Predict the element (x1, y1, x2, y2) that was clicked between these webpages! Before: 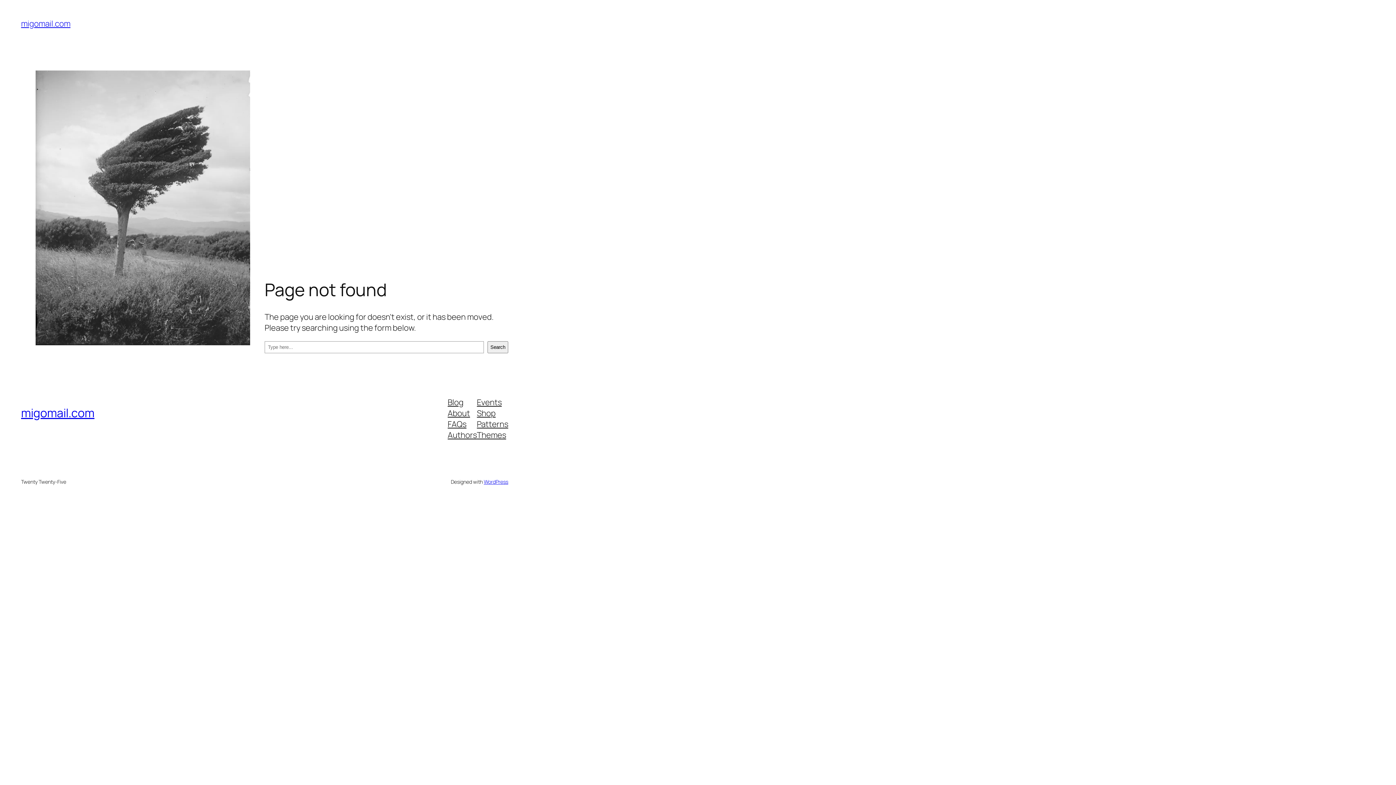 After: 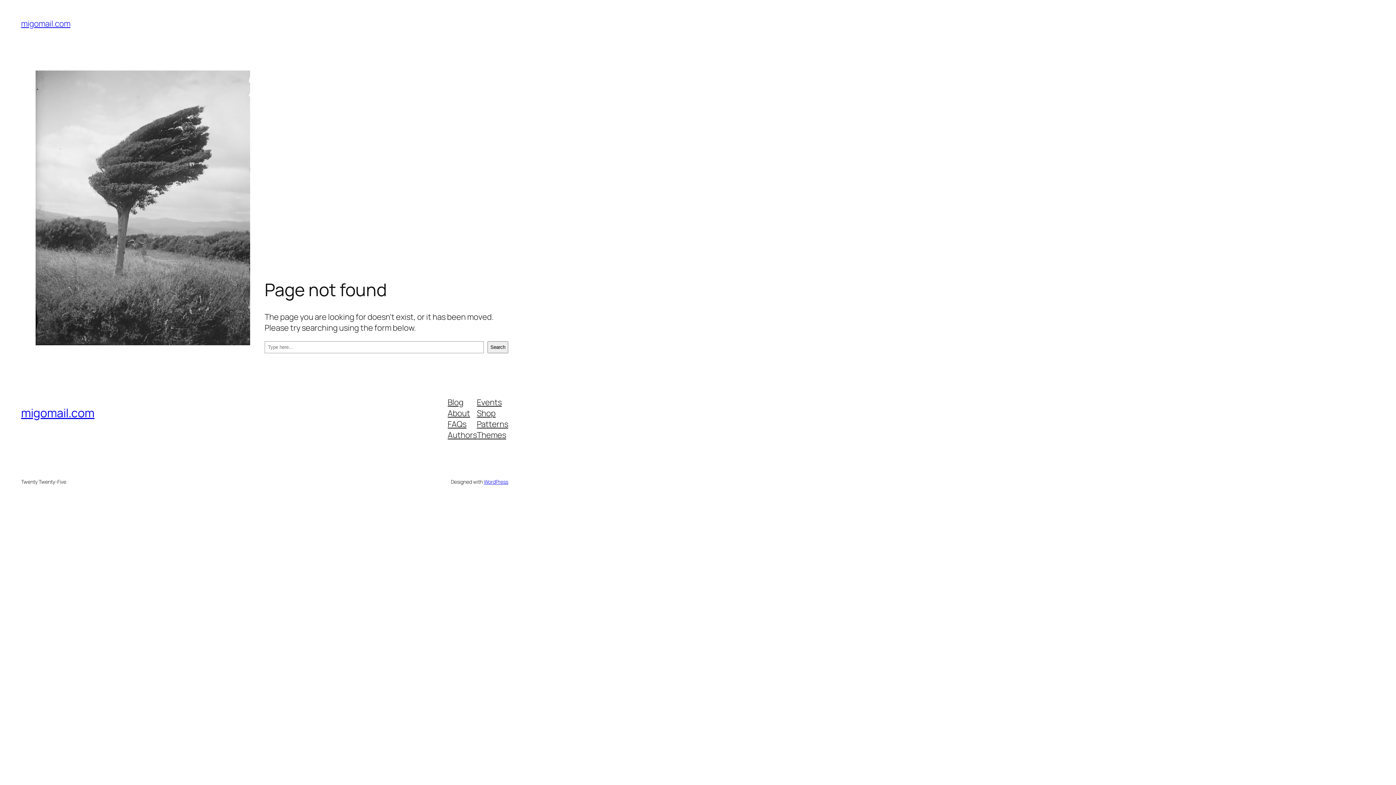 Action: label: FAQs bbox: (447, 418, 466, 429)